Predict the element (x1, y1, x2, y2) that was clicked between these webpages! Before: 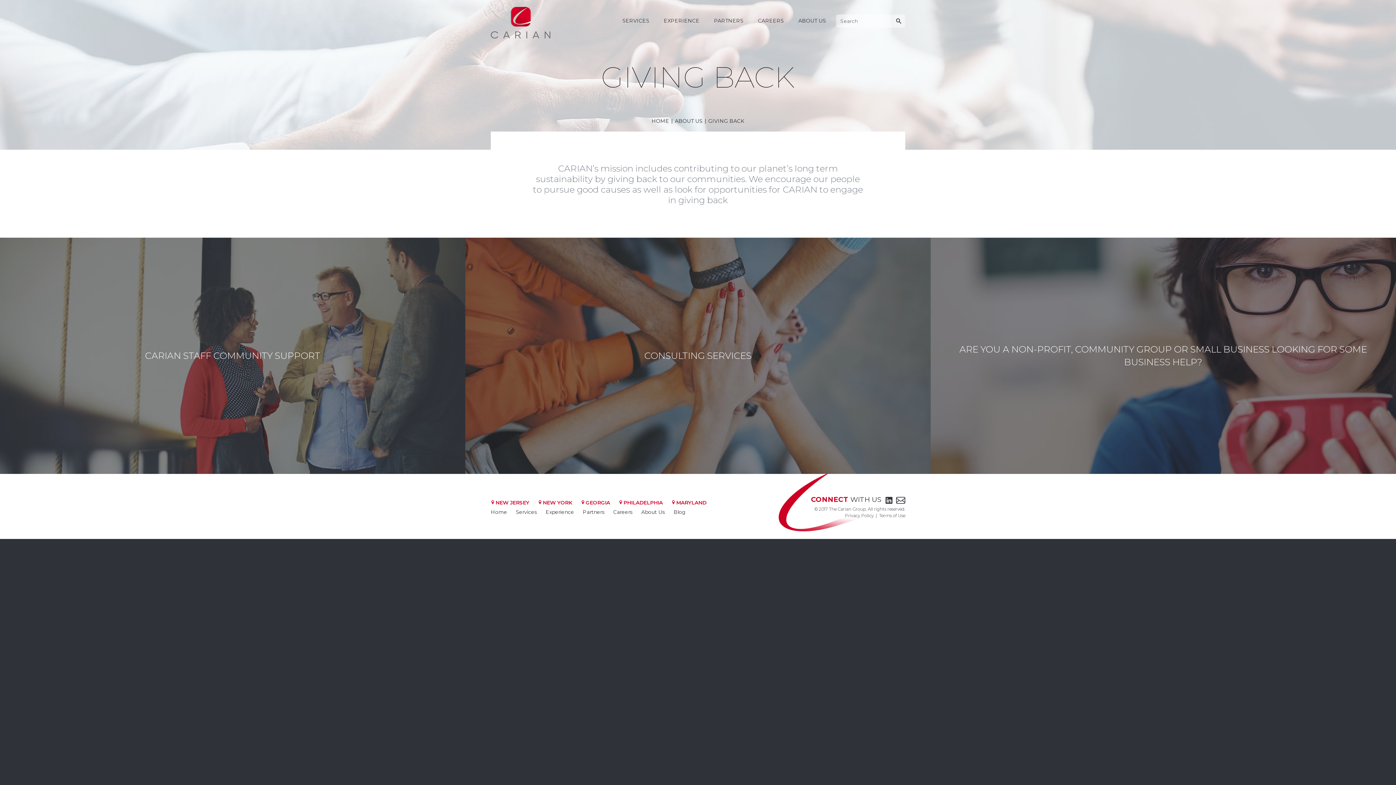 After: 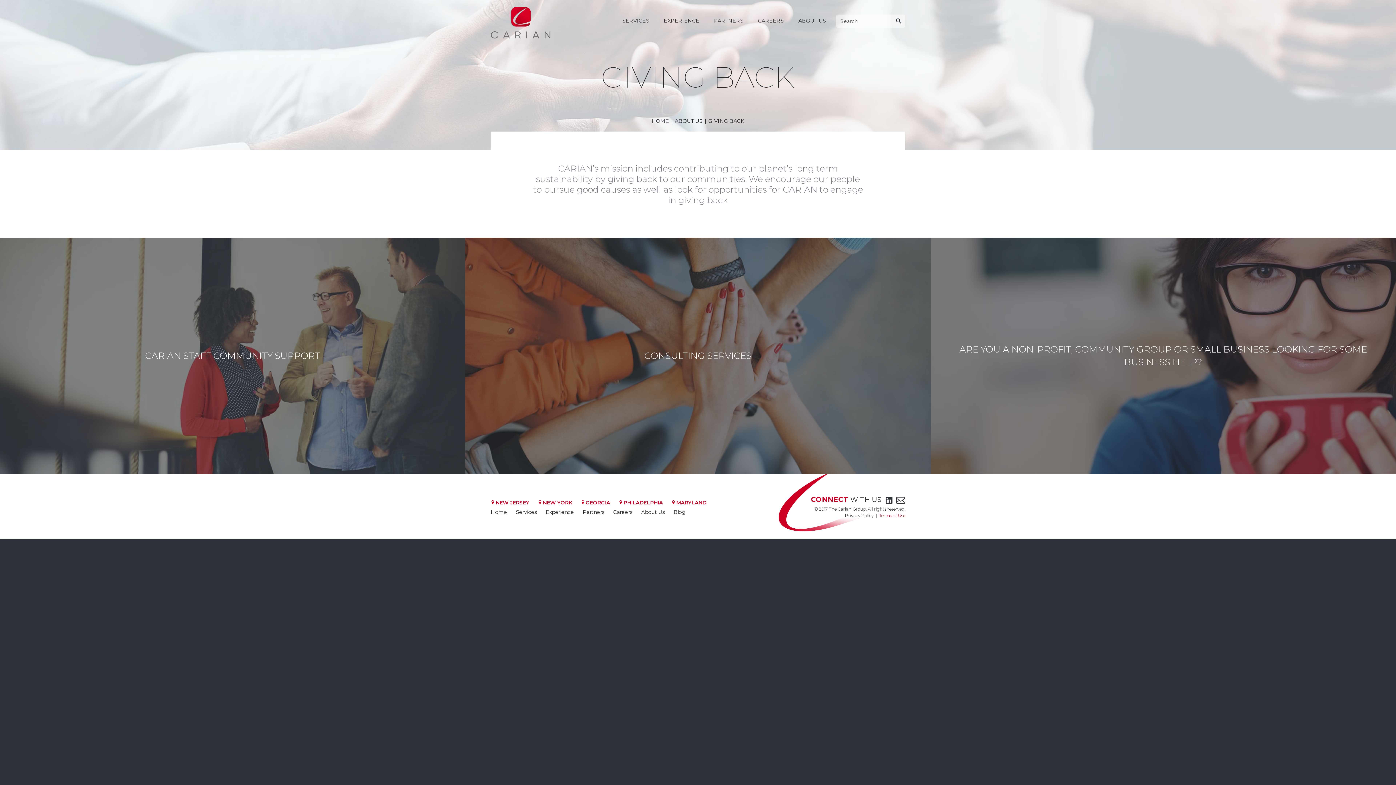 Action: bbox: (879, 513, 905, 518) label: Terms of Use